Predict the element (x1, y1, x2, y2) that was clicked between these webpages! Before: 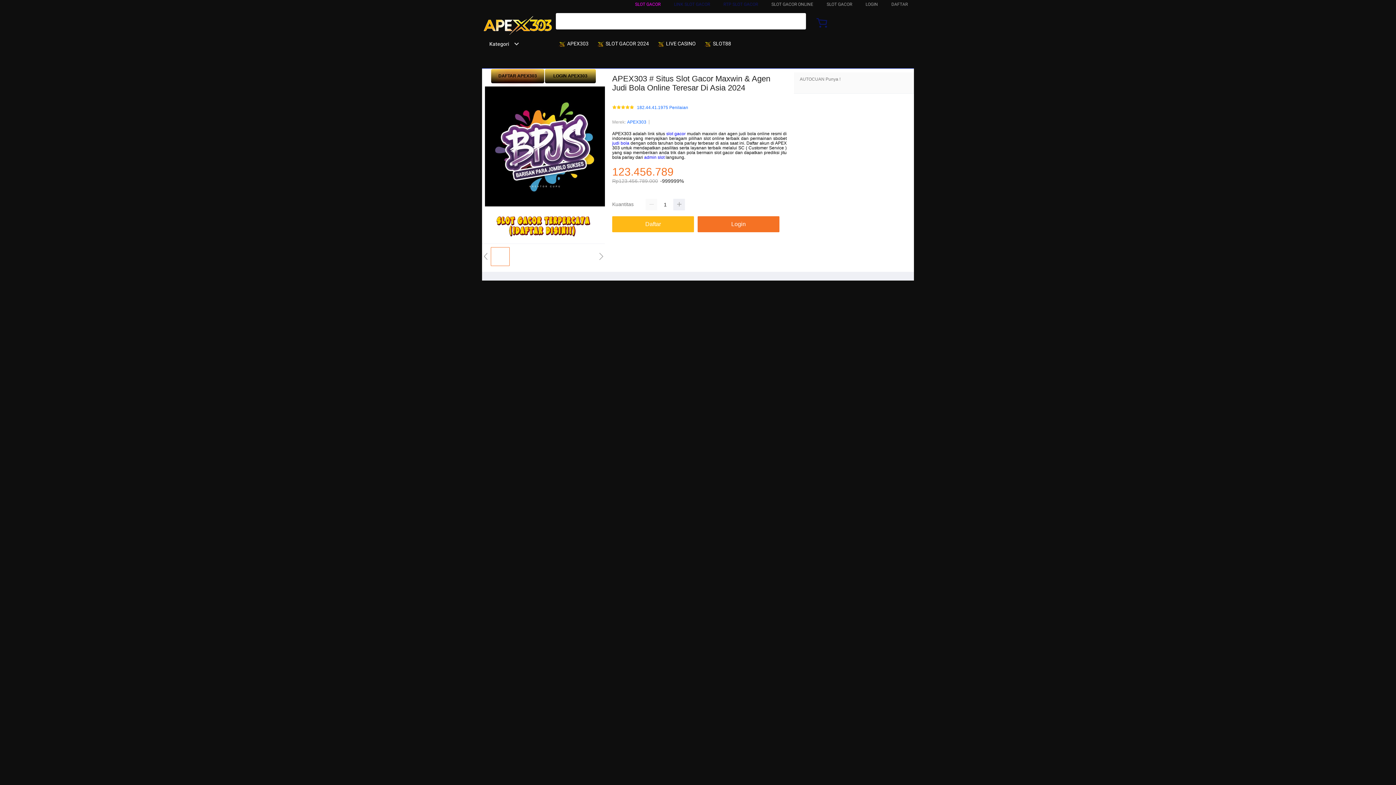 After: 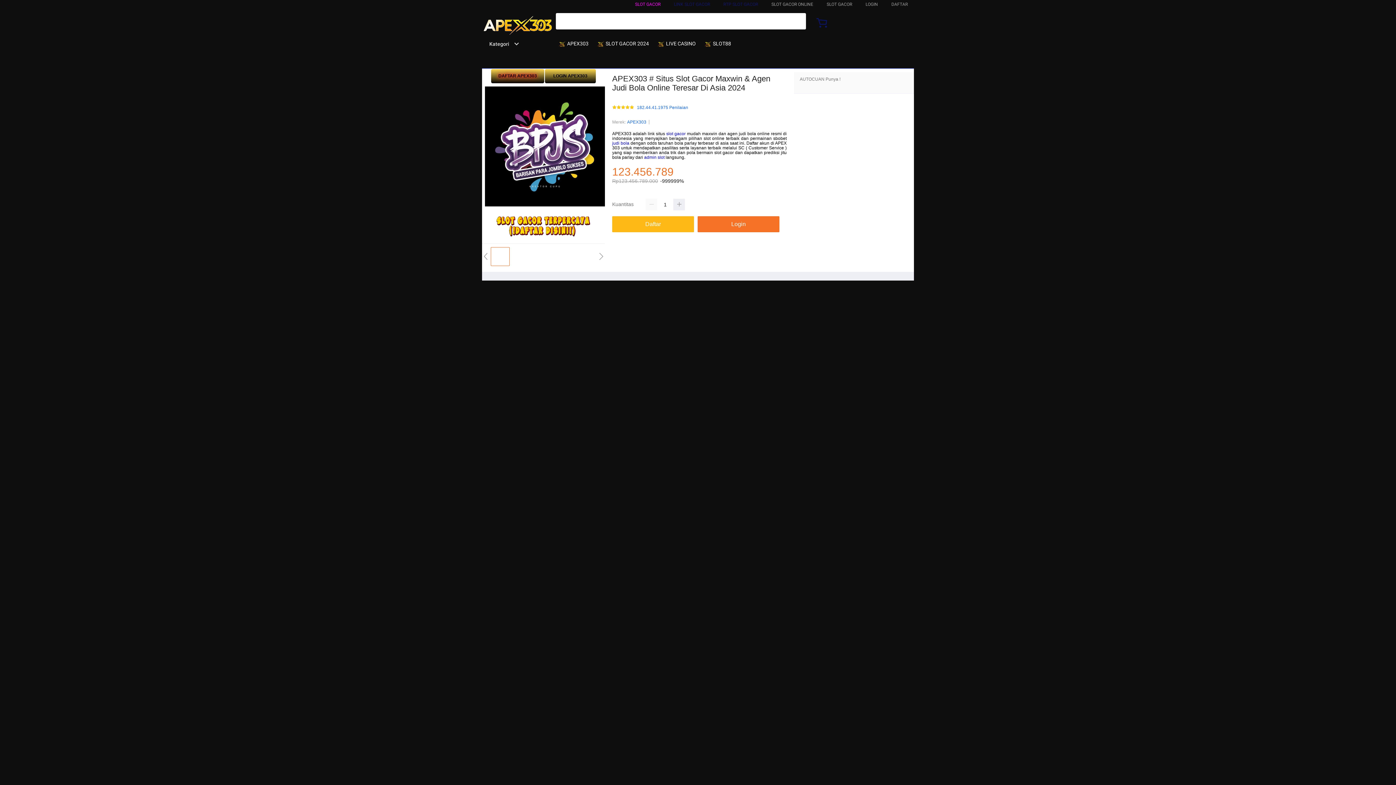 Action: bbox: (482, 15, 553, 37)